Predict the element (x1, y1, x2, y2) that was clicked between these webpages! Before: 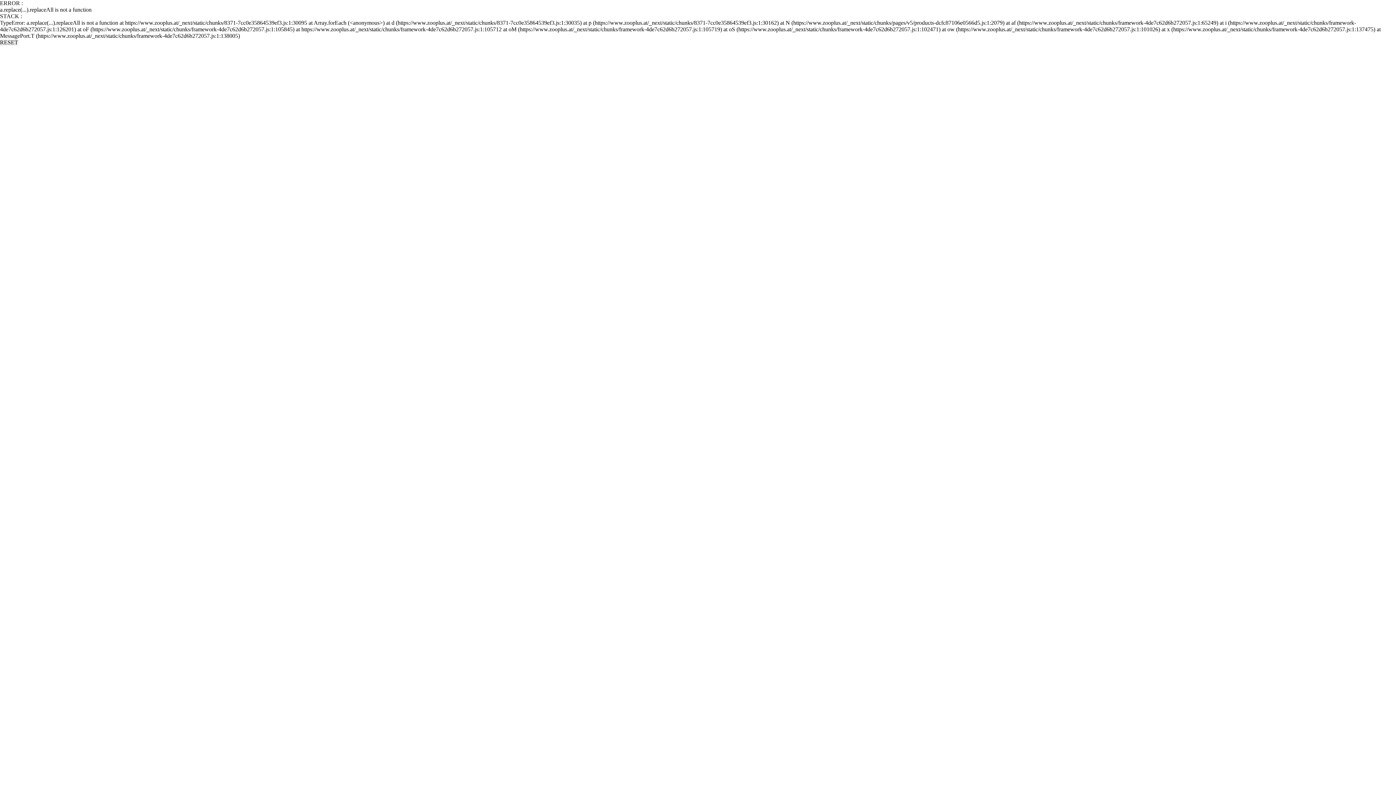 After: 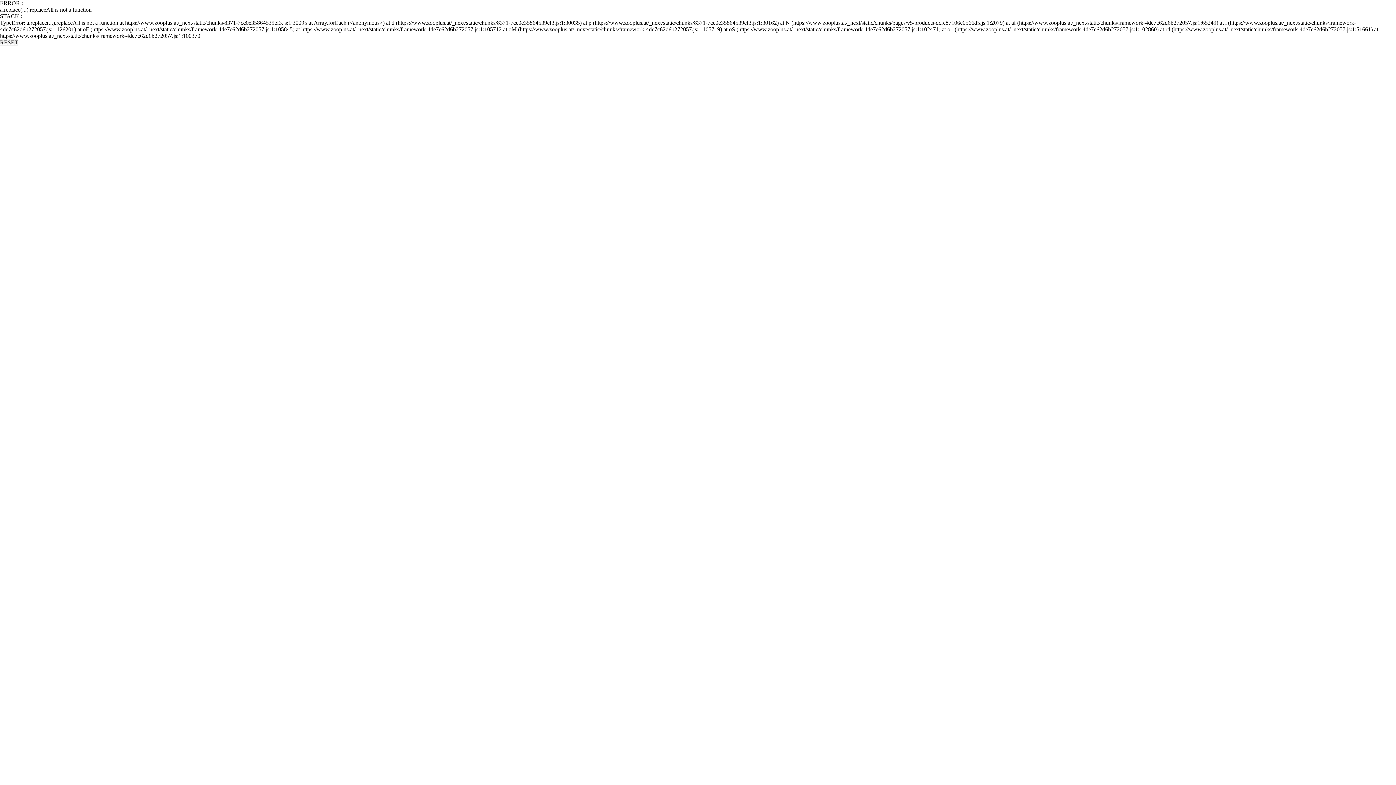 Action: bbox: (0, 39, 18, 45) label: RESET